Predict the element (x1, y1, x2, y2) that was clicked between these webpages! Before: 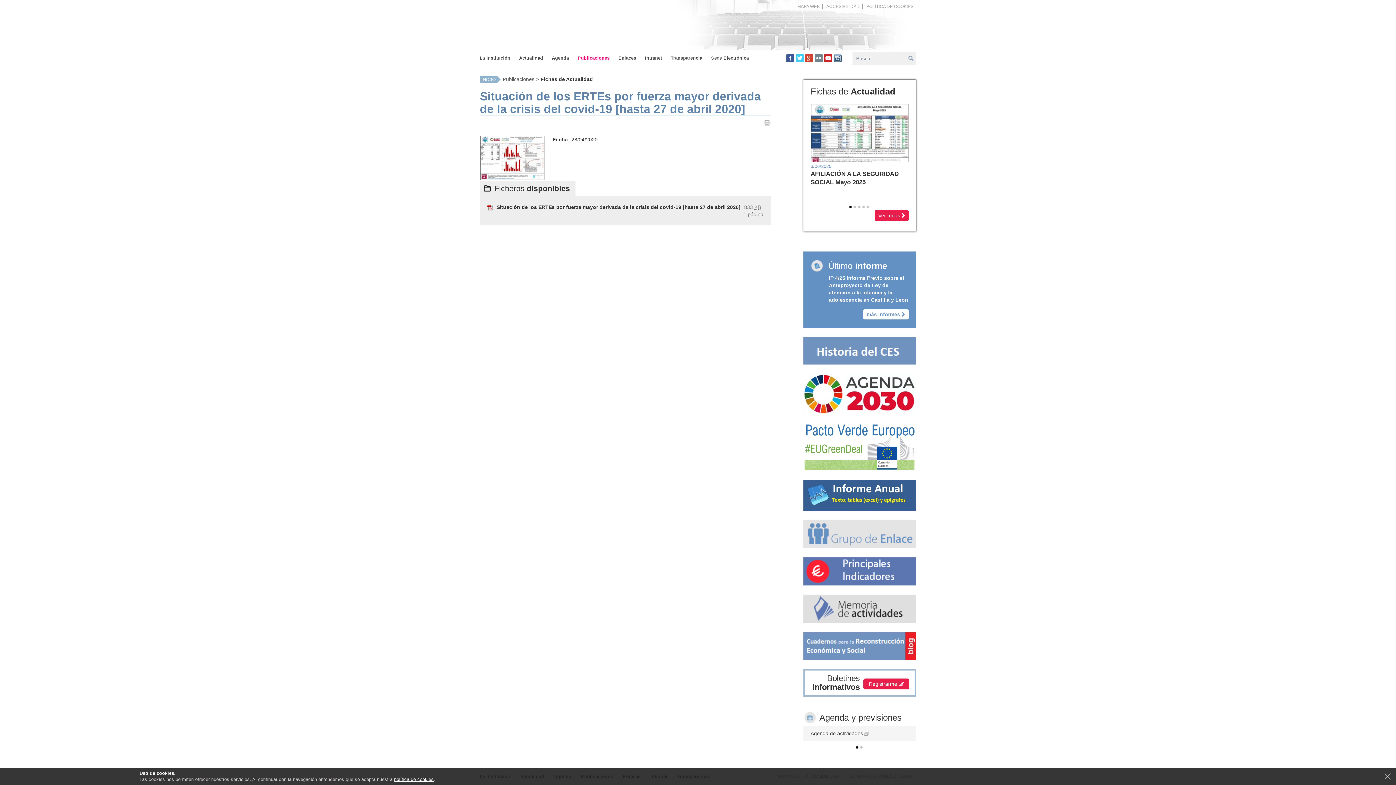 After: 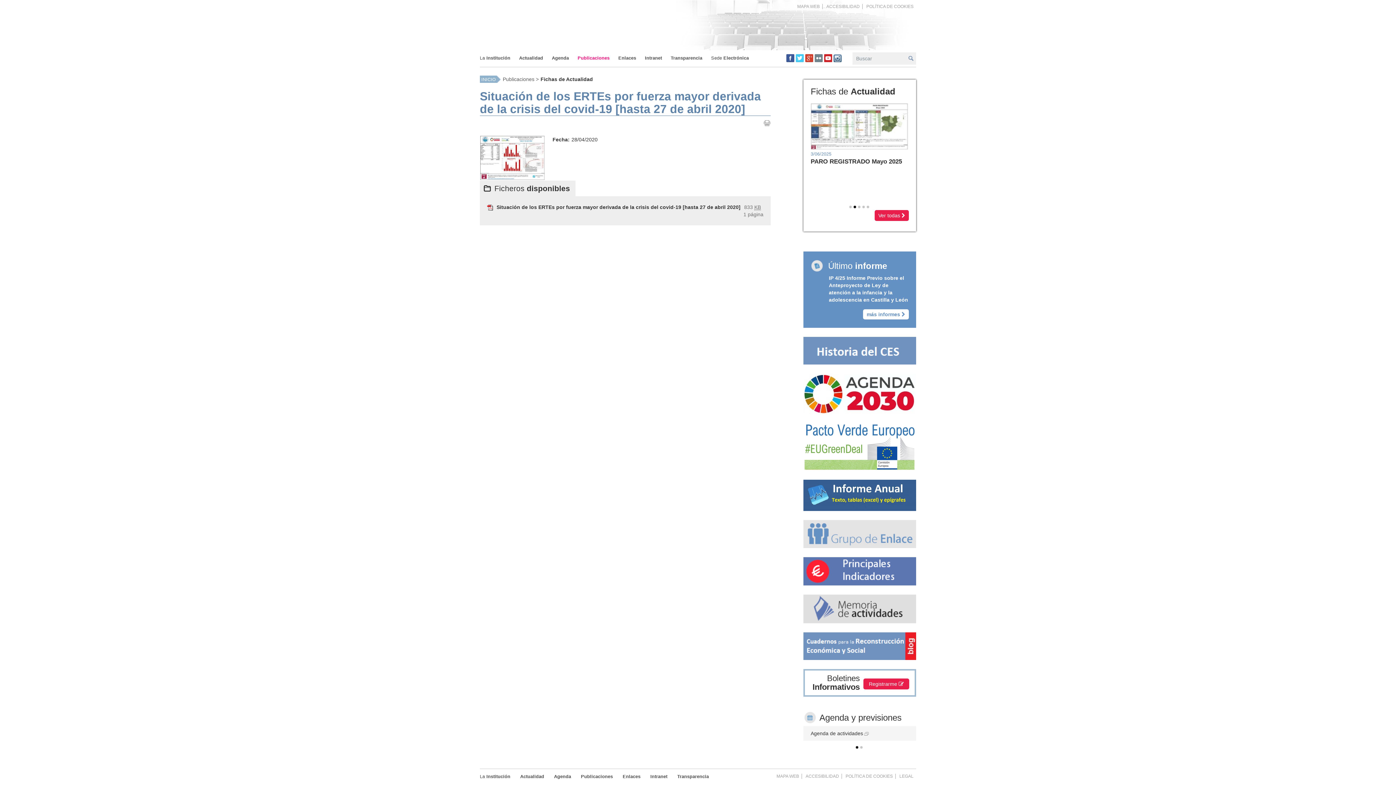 Action: bbox: (855, 744, 858, 750)